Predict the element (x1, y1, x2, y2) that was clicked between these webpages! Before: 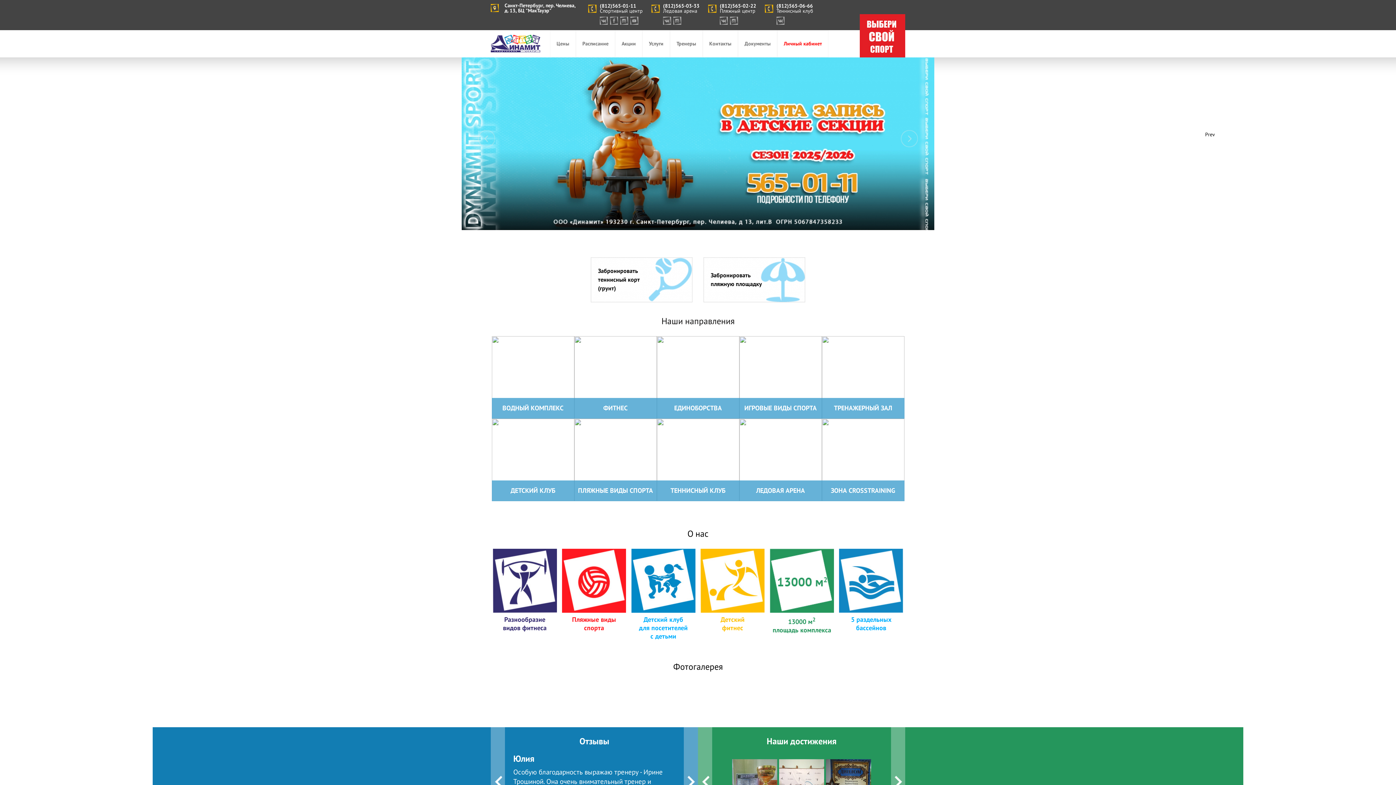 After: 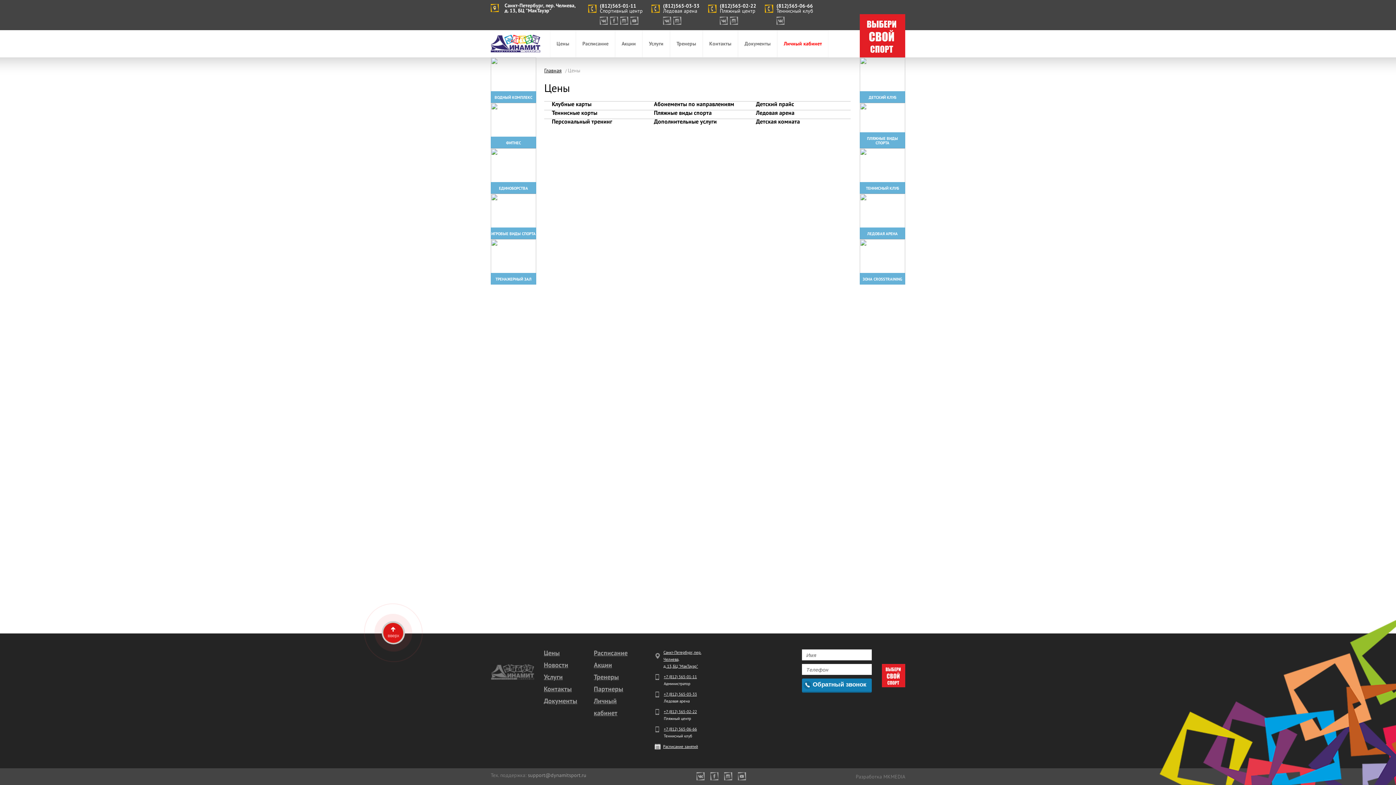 Action: bbox: (550, 30, 576, 57) label: Цены